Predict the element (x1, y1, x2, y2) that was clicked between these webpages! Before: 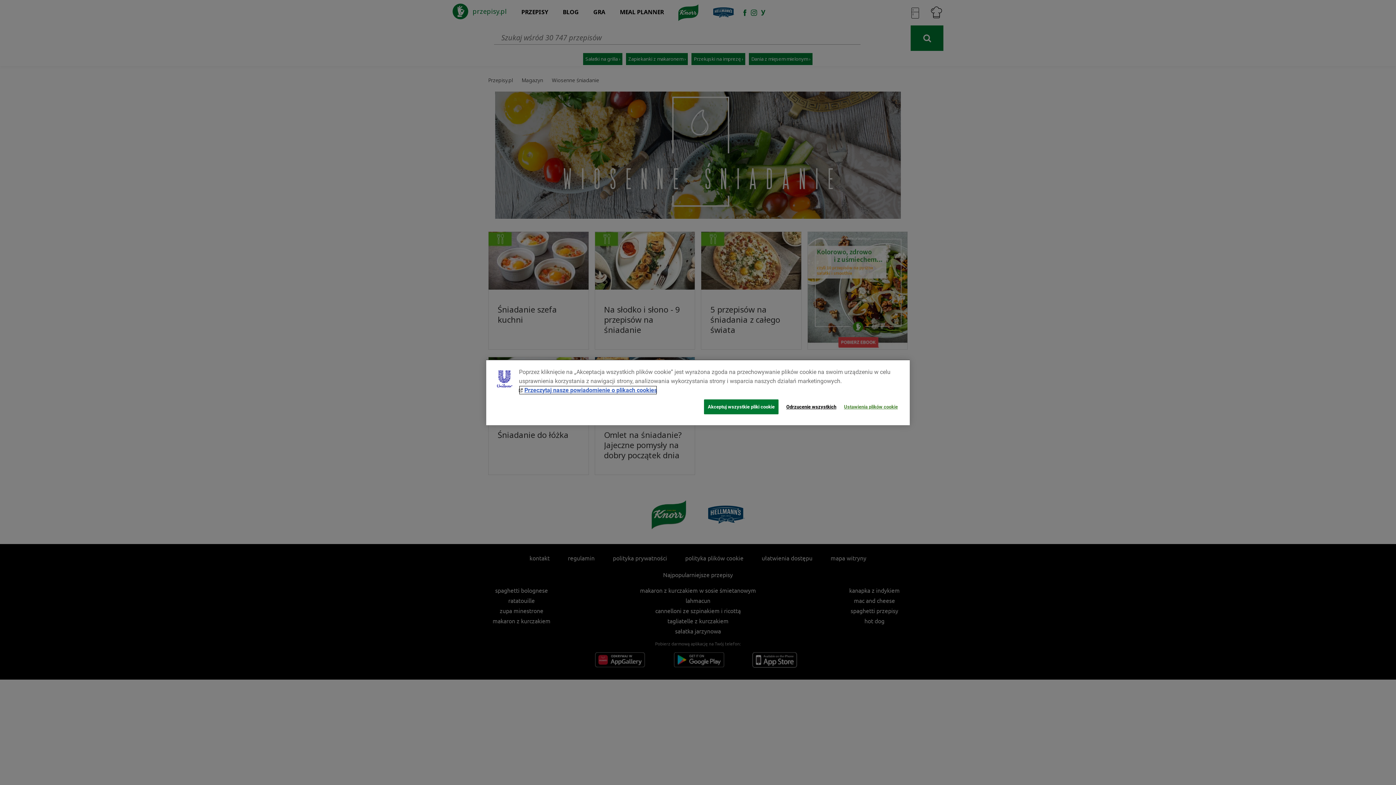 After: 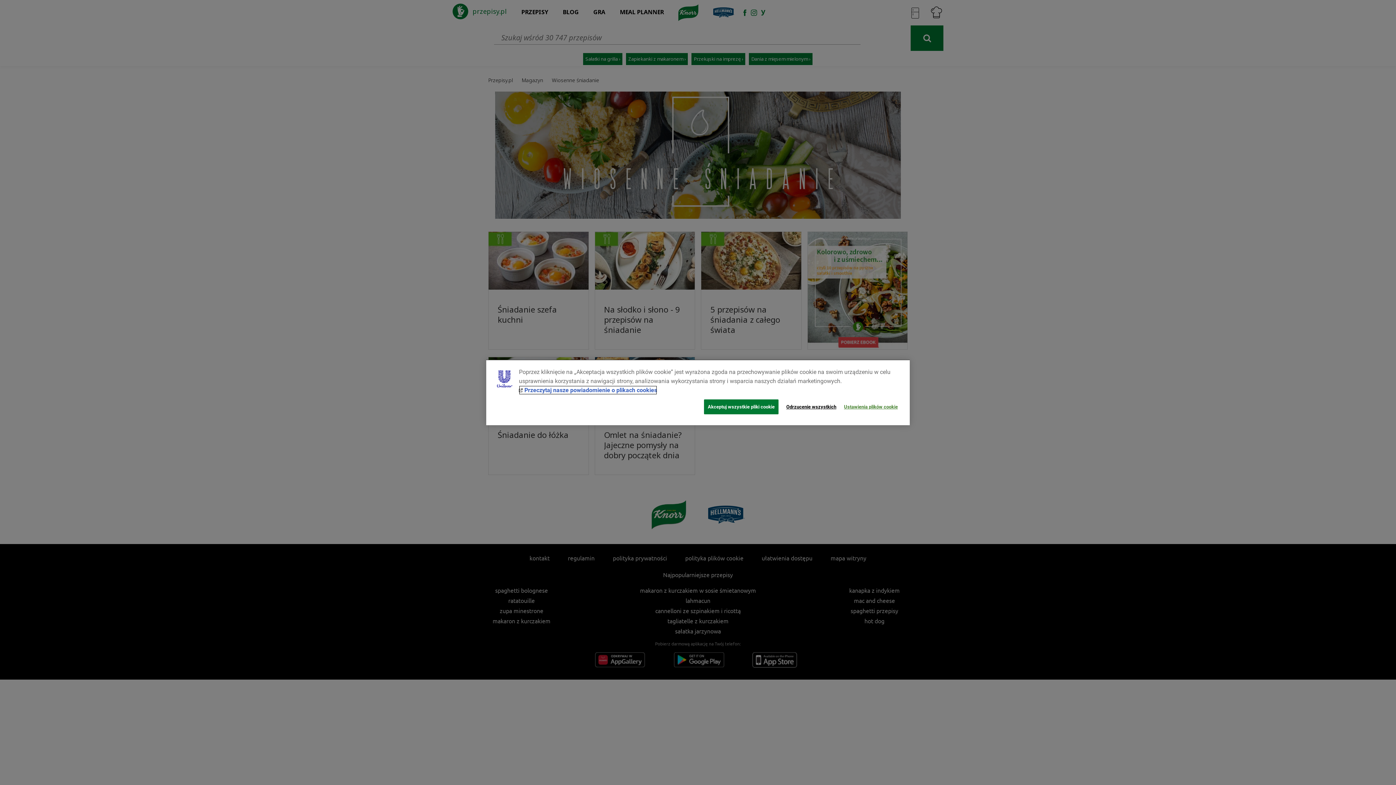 Action: label: Przeczytaj nasze powiadomienie o plikach cookies bbox: (519, 385, 657, 394)